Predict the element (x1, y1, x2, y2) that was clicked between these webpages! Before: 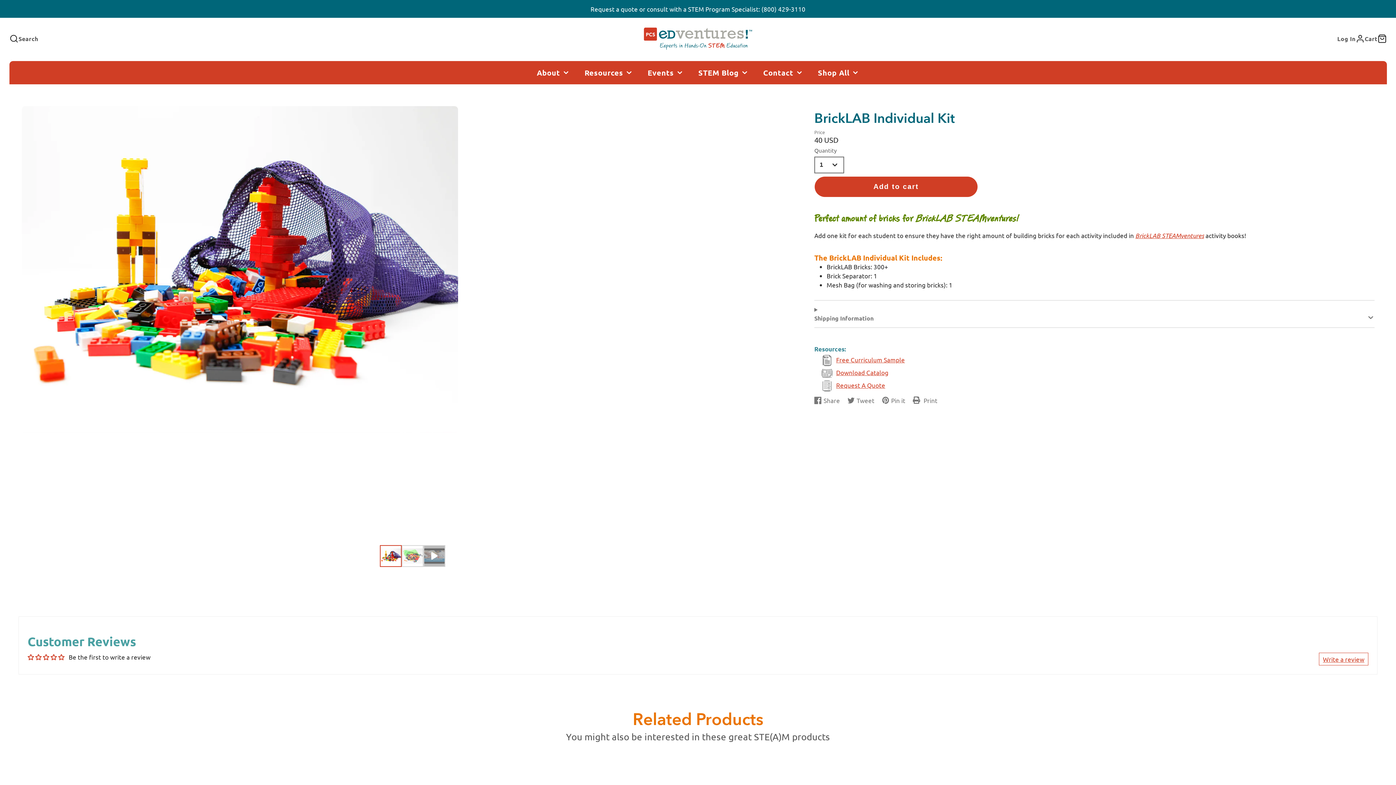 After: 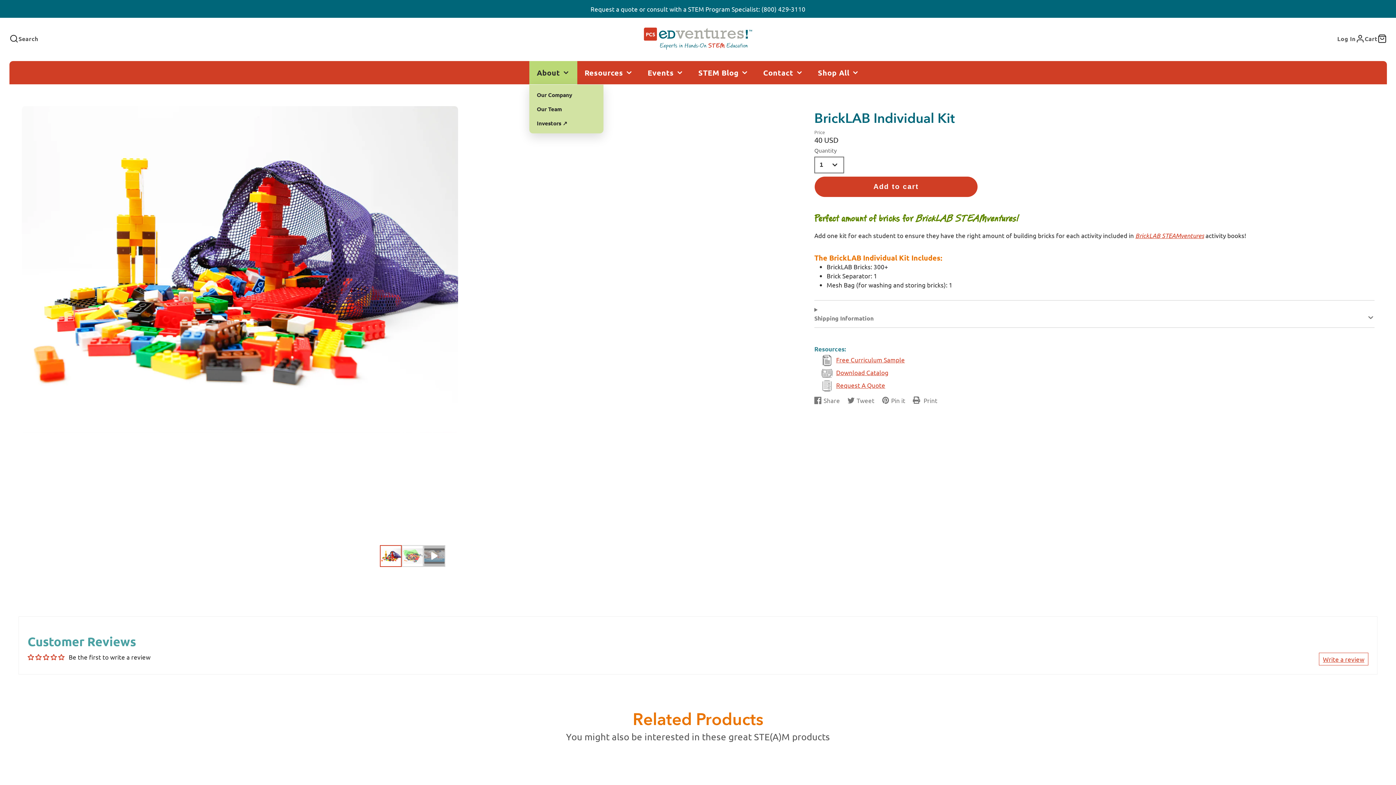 Action: label: About bbox: (529, 61, 577, 84)